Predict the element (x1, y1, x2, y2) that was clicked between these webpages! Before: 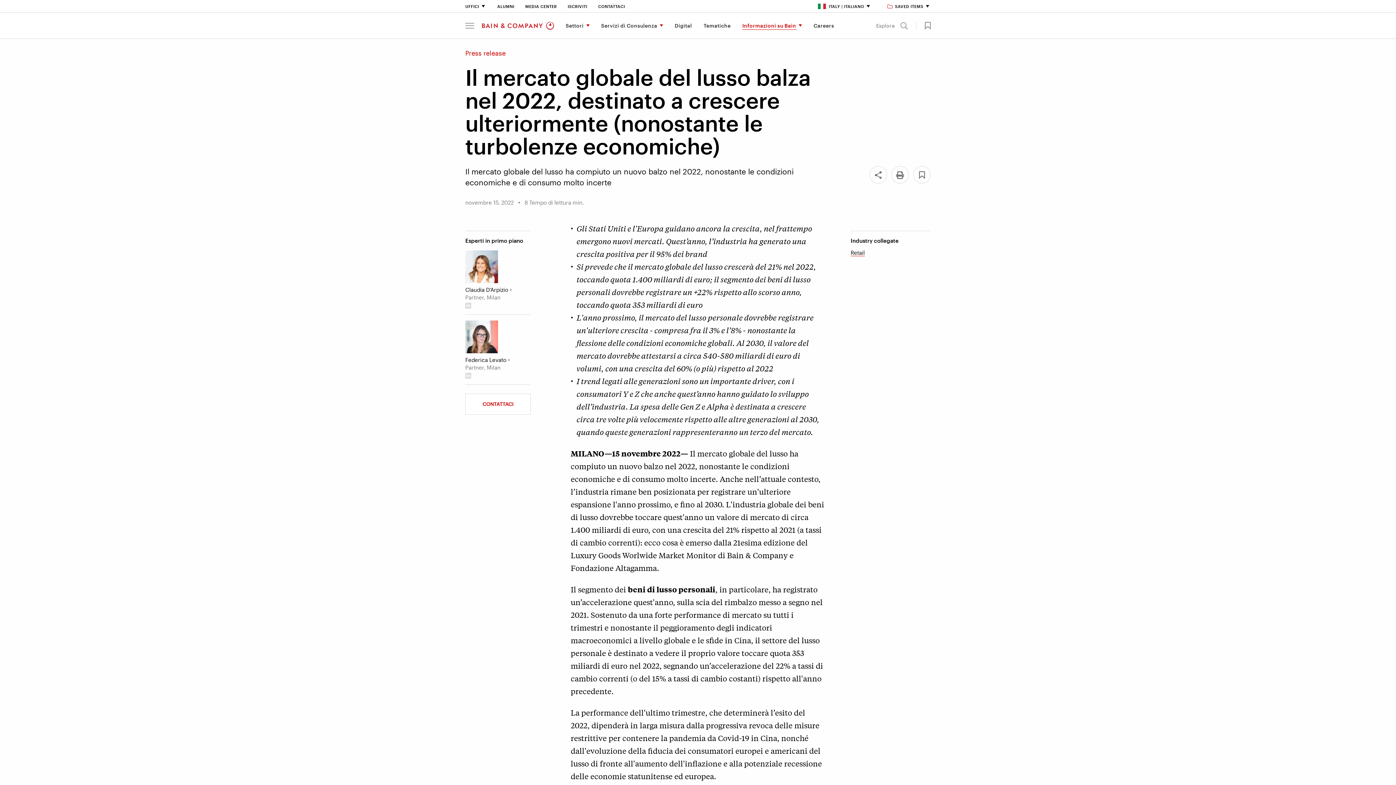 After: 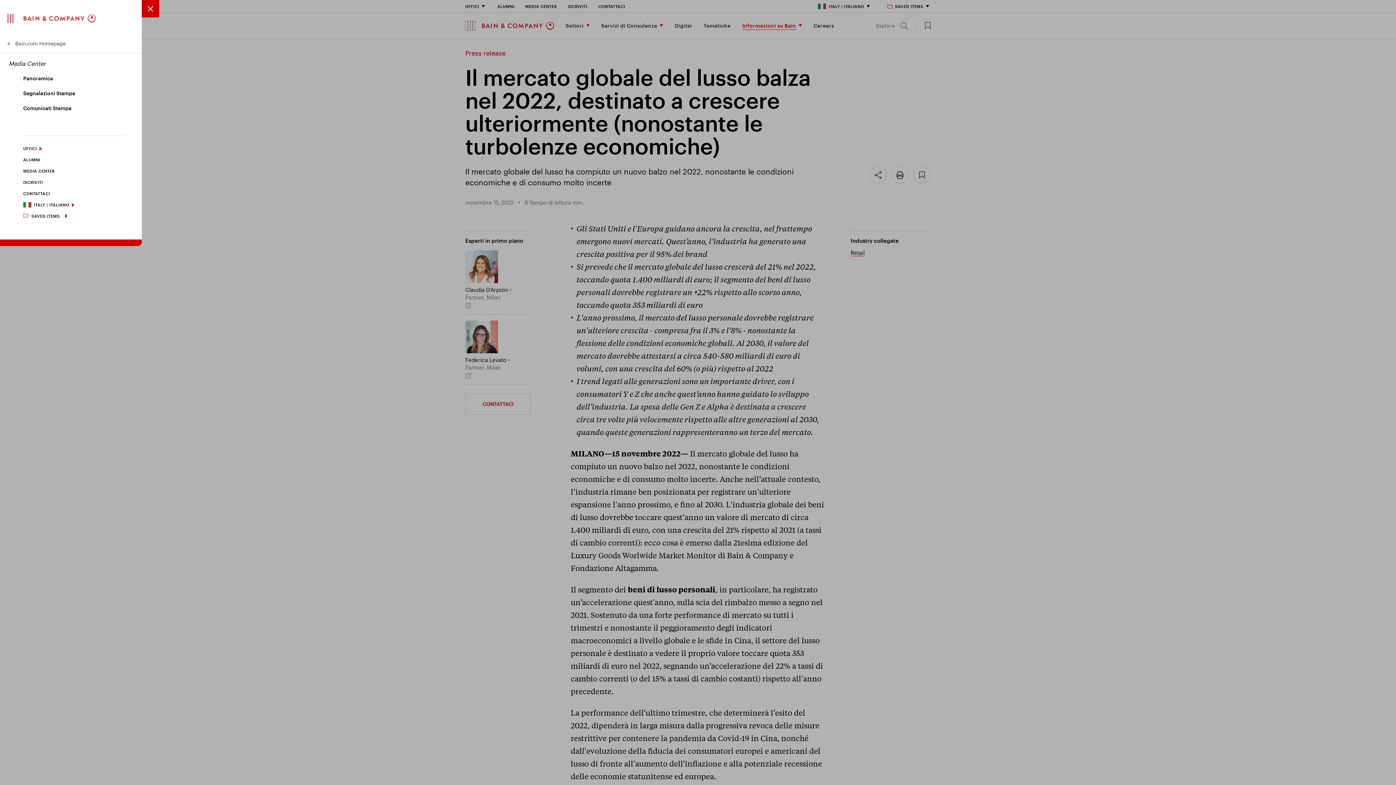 Action: label: menu bbox: (465, 20, 474, 30)